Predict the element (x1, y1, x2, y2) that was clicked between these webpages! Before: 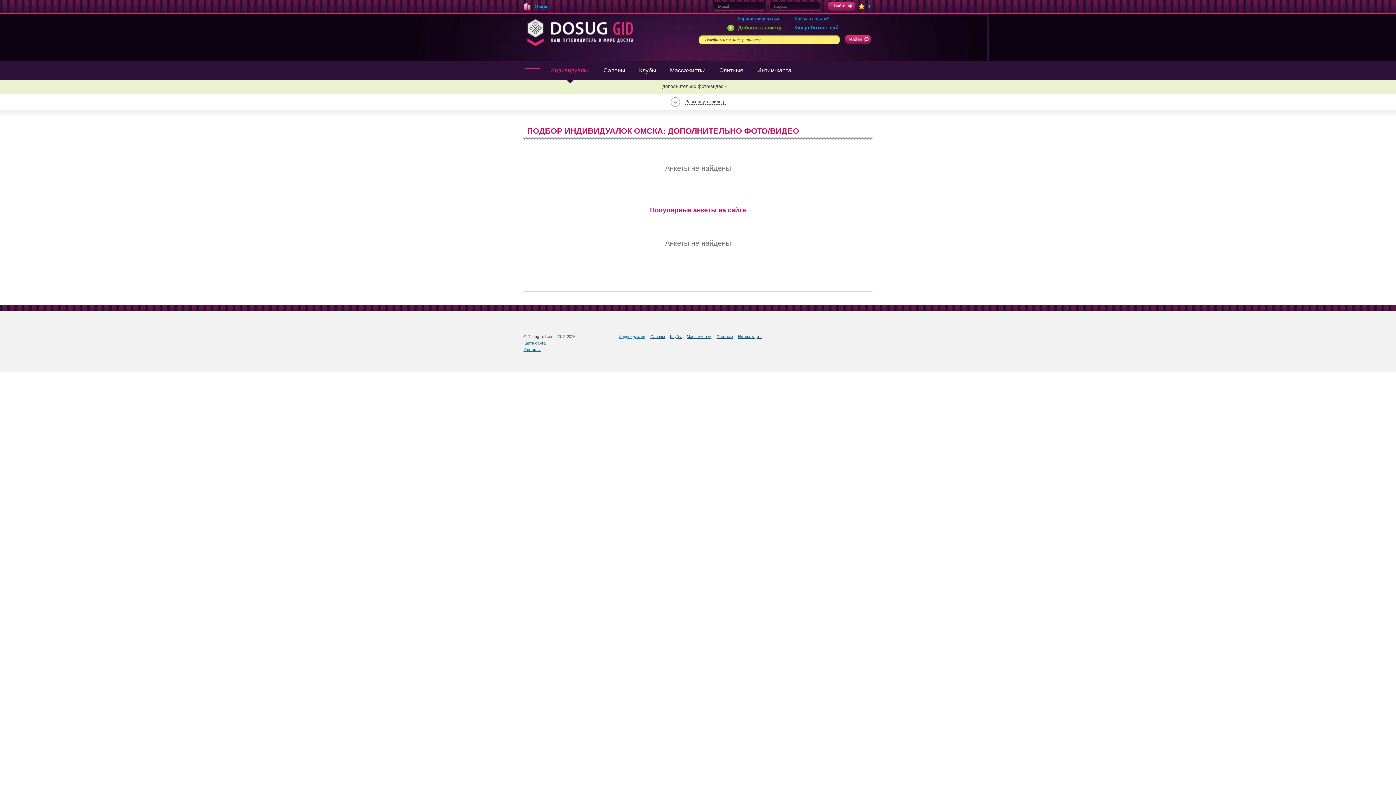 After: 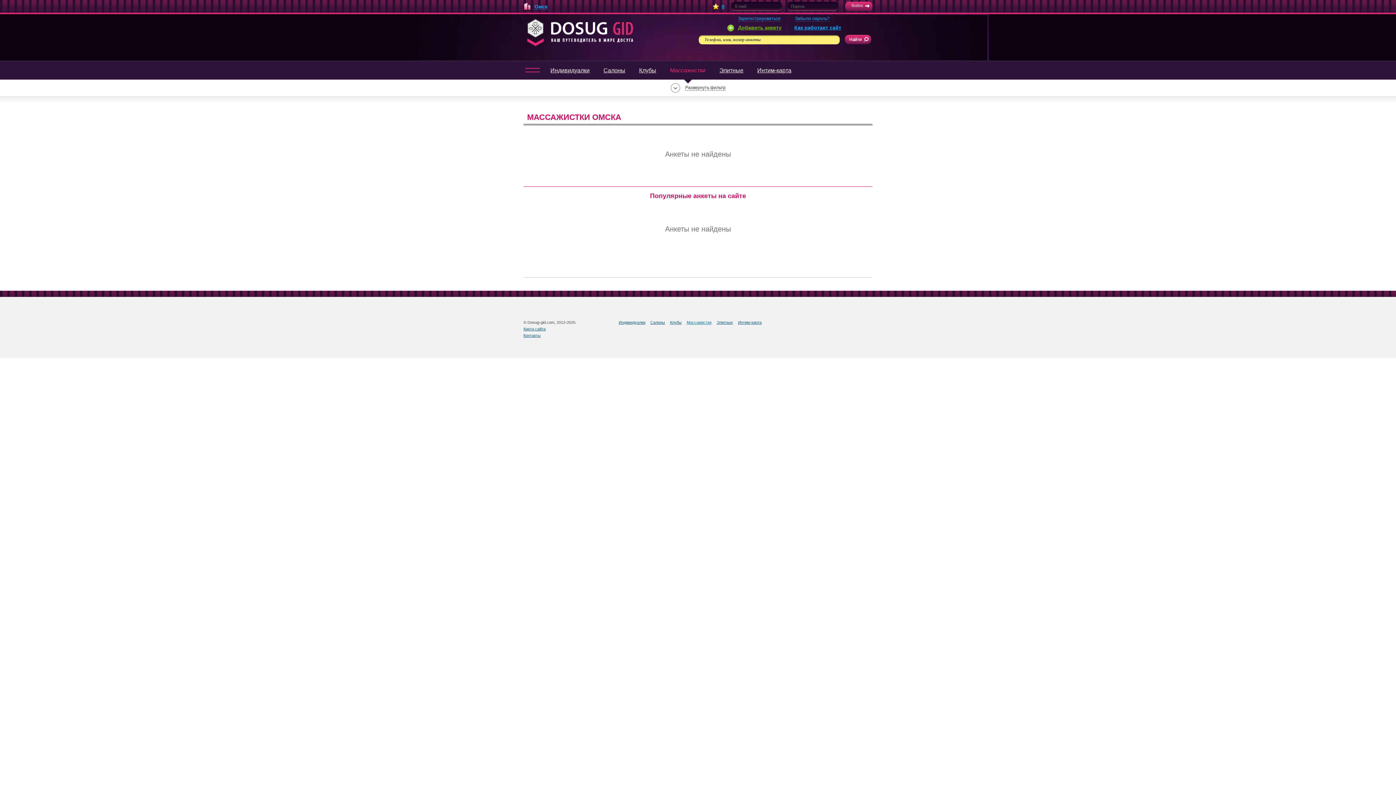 Action: bbox: (665, 61, 710, 79) label: Массажистки